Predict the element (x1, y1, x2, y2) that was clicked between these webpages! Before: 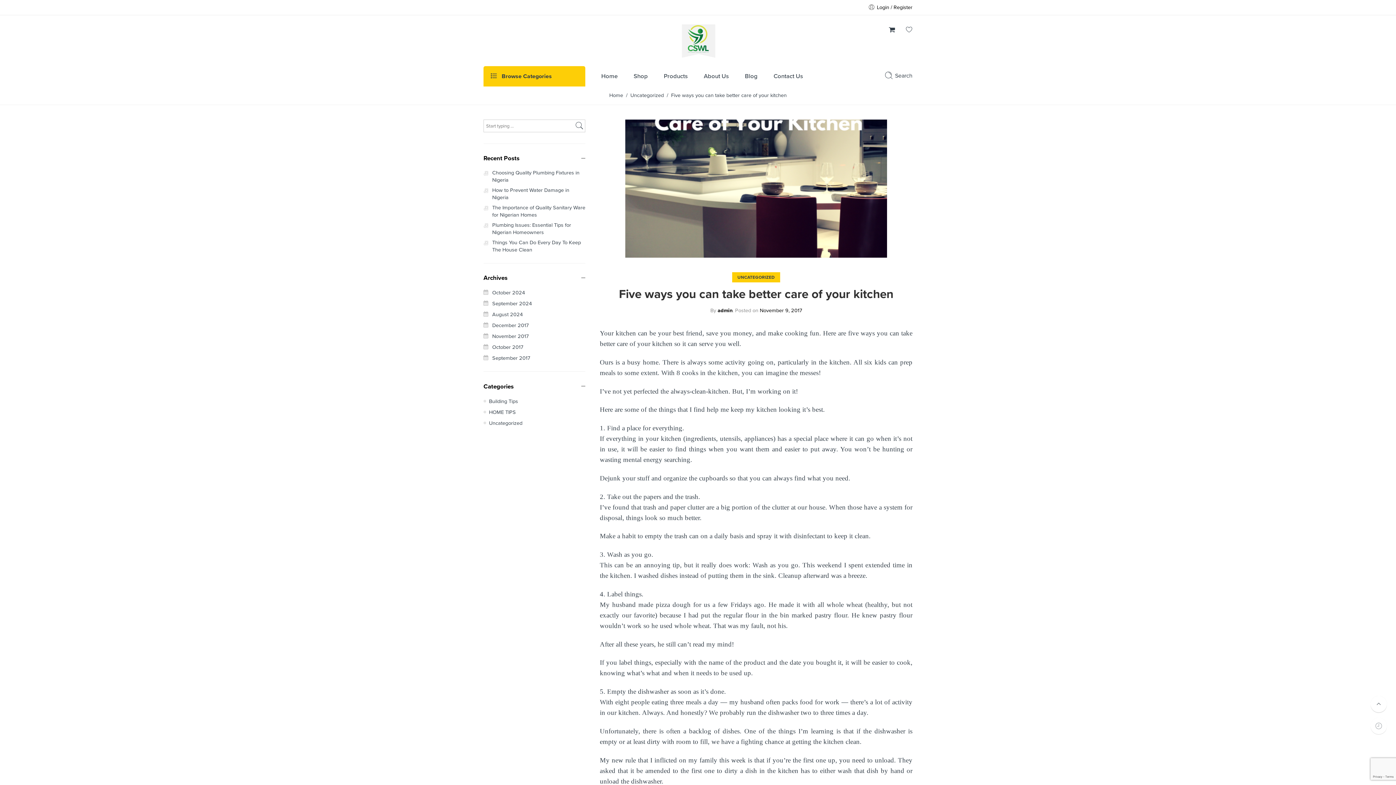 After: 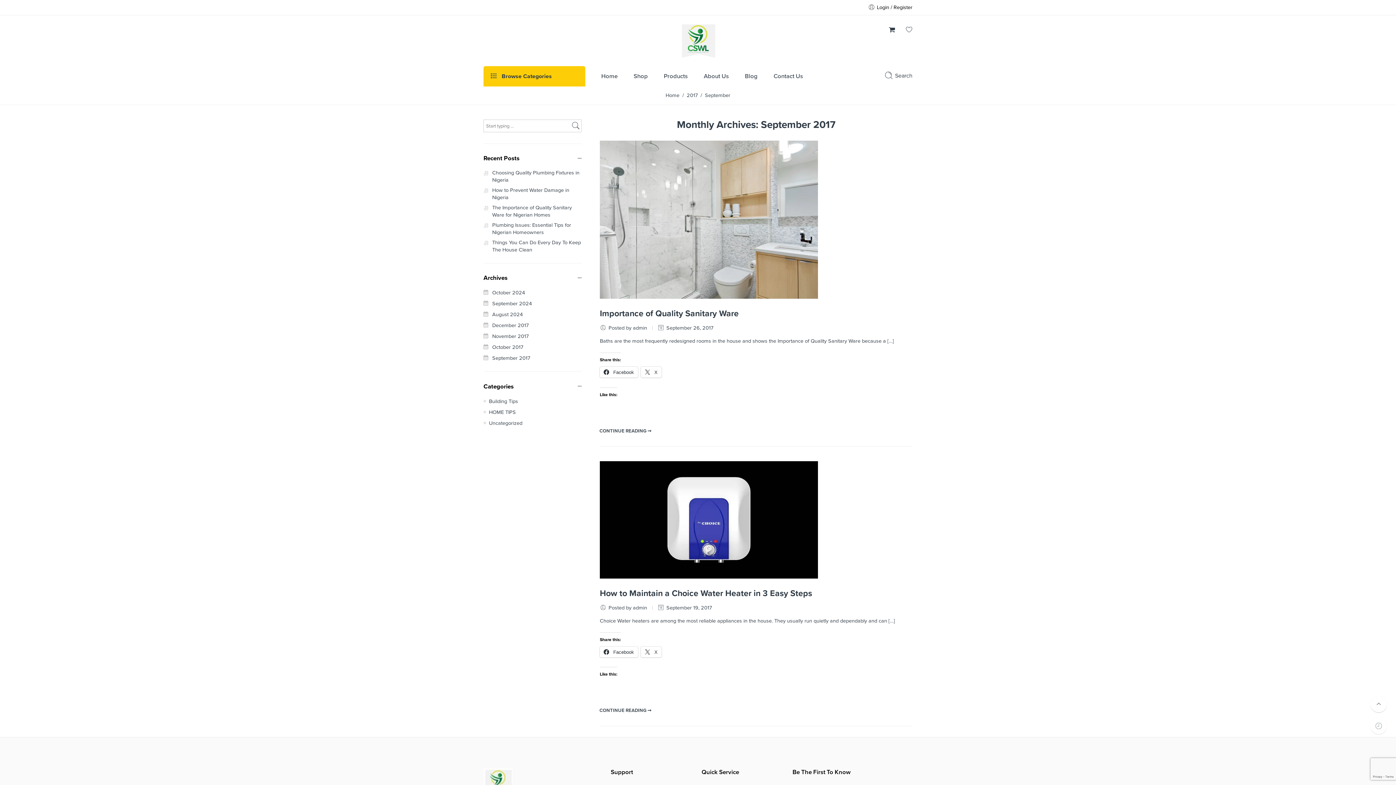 Action: label: September 2017 bbox: (492, 355, 530, 362)